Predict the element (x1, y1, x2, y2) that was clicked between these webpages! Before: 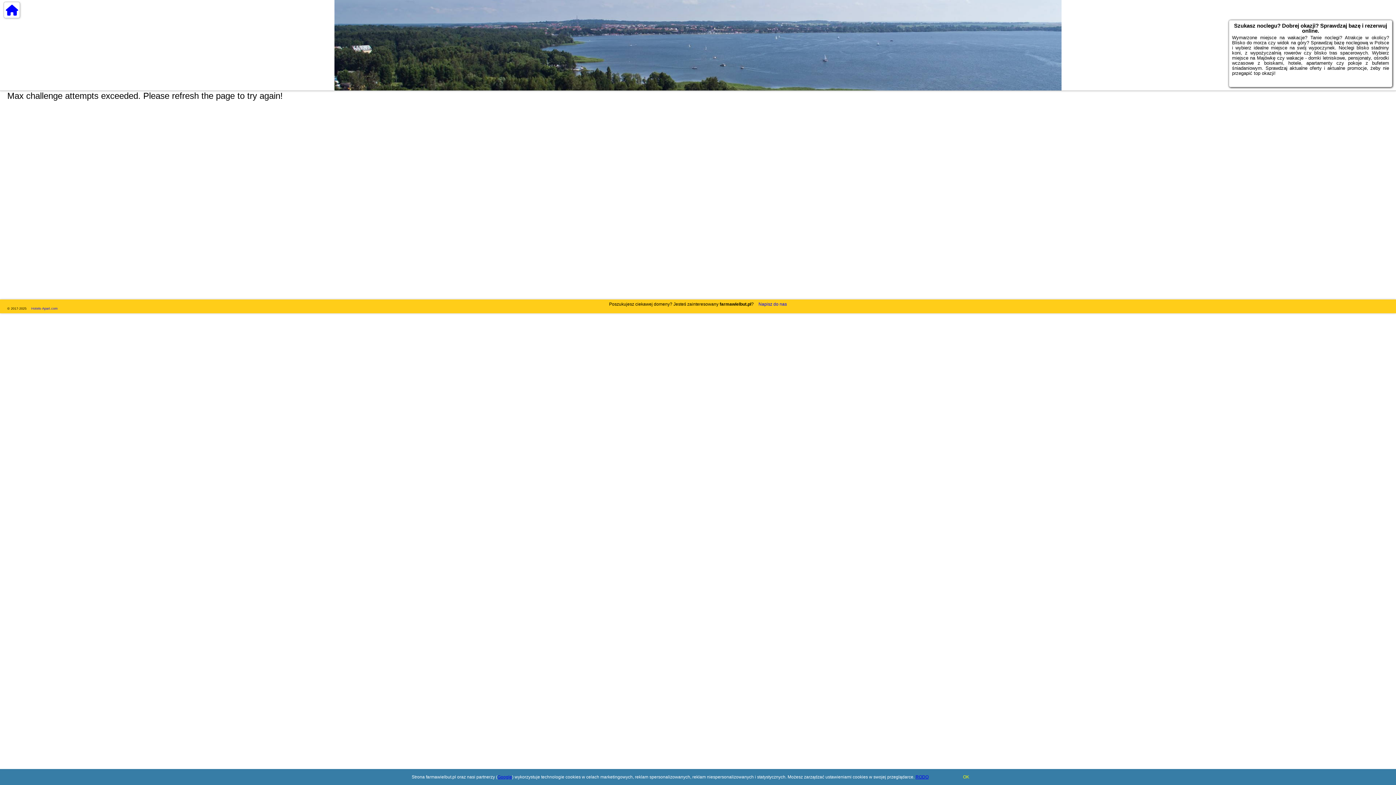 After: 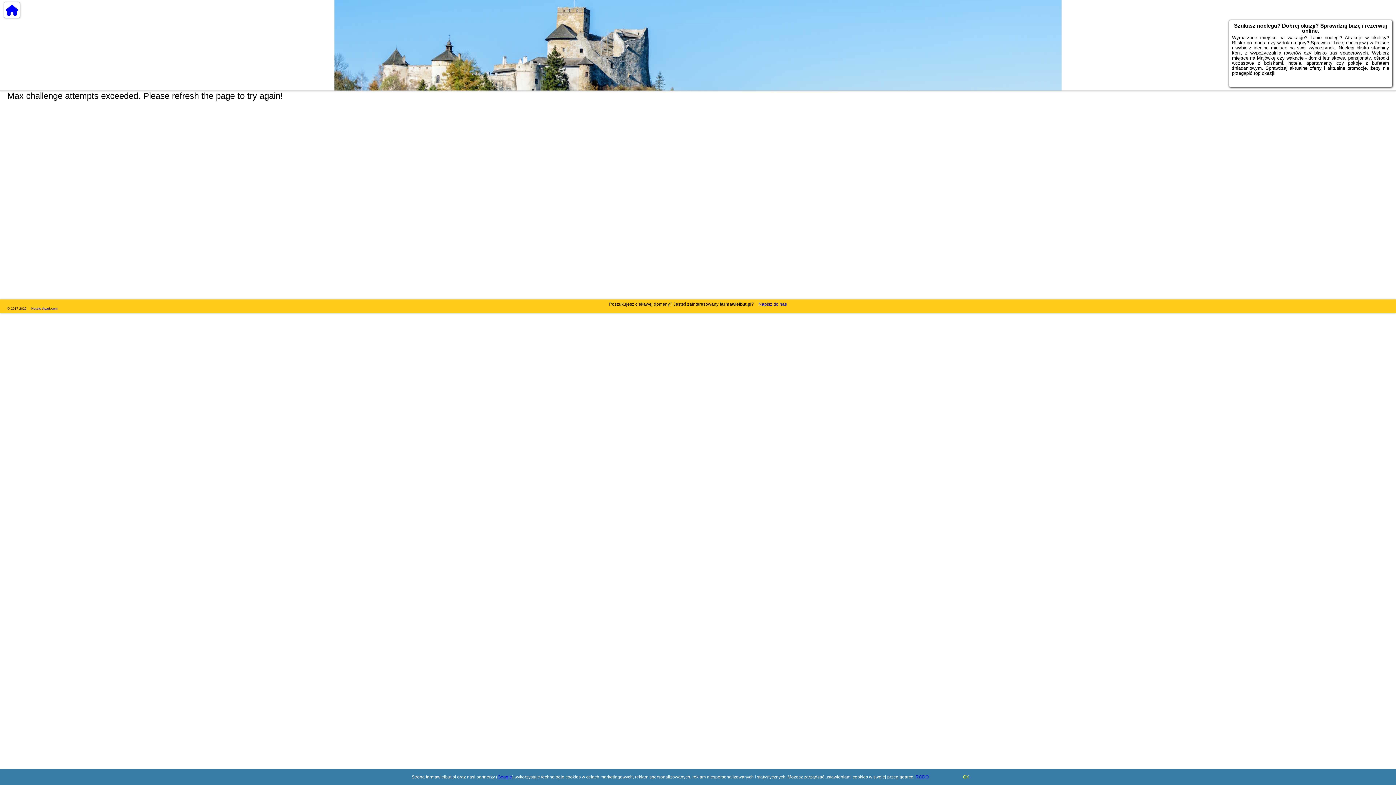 Action: bbox: (3, 1, 20, 18)